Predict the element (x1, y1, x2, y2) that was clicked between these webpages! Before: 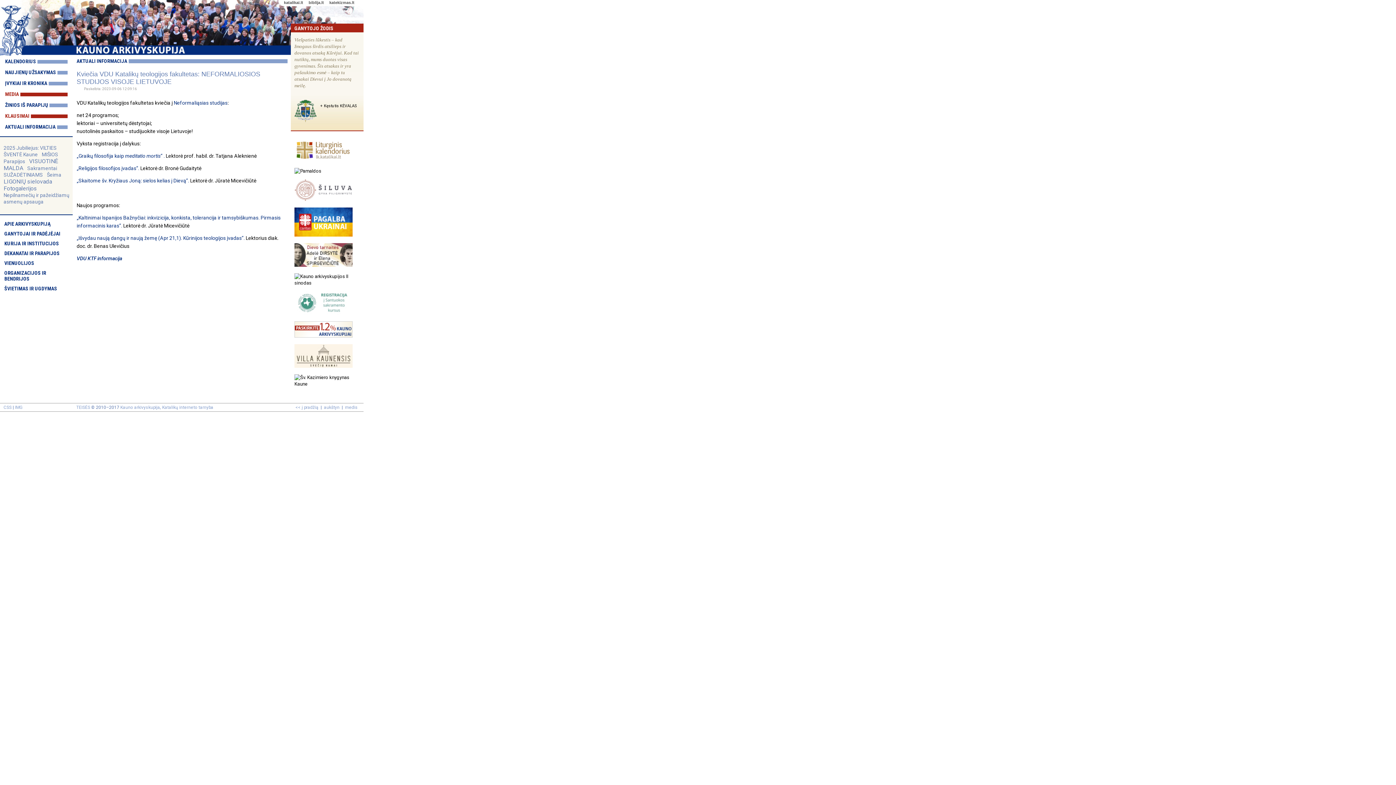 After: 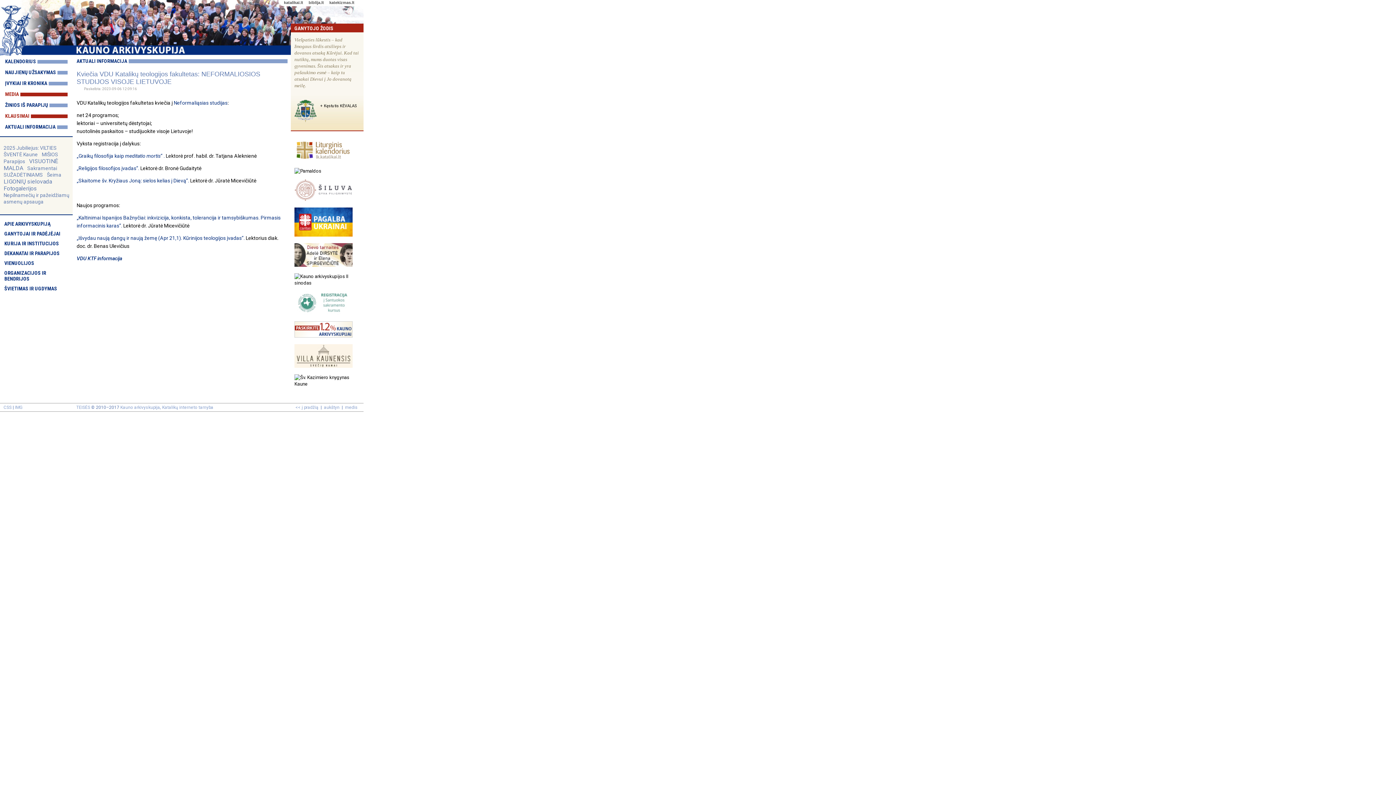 Action: bbox: (294, 196, 352, 202)